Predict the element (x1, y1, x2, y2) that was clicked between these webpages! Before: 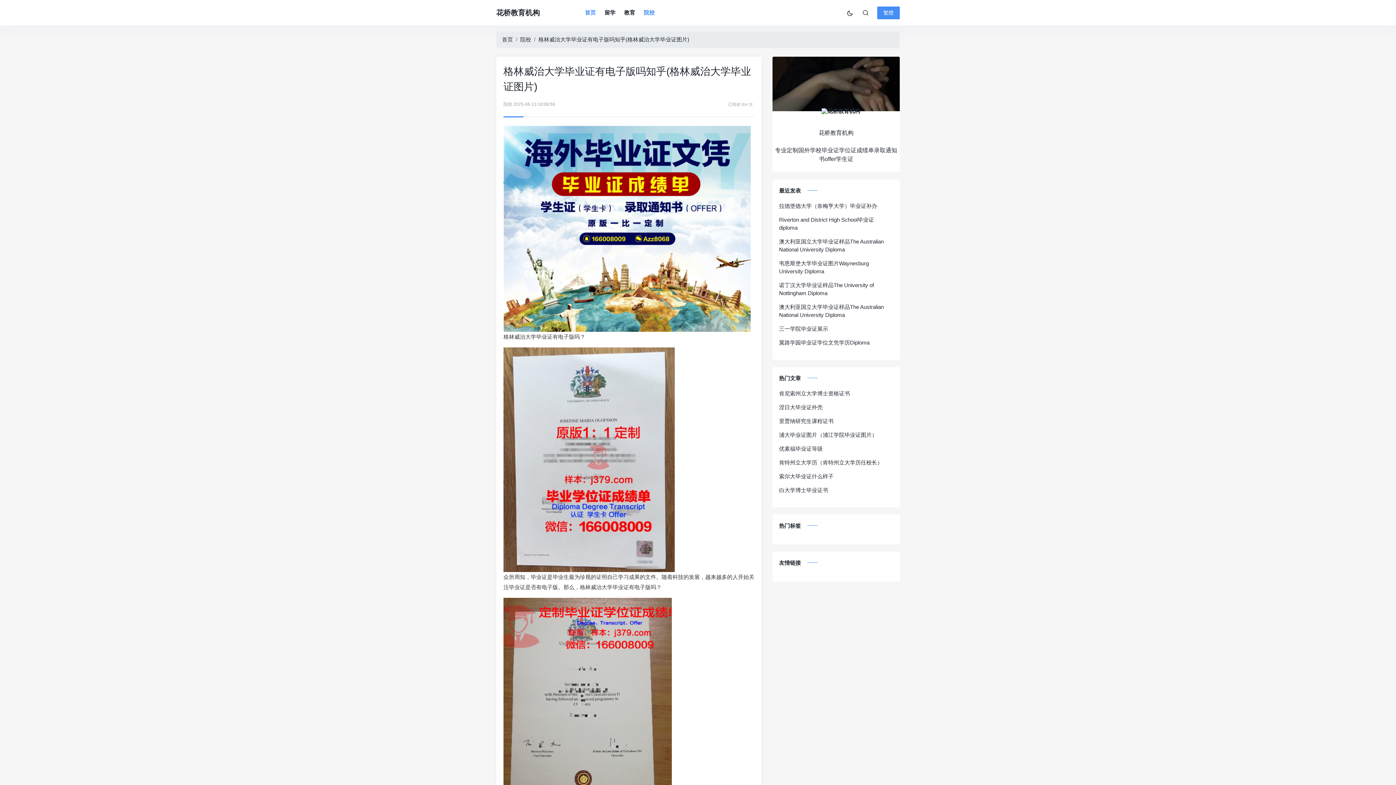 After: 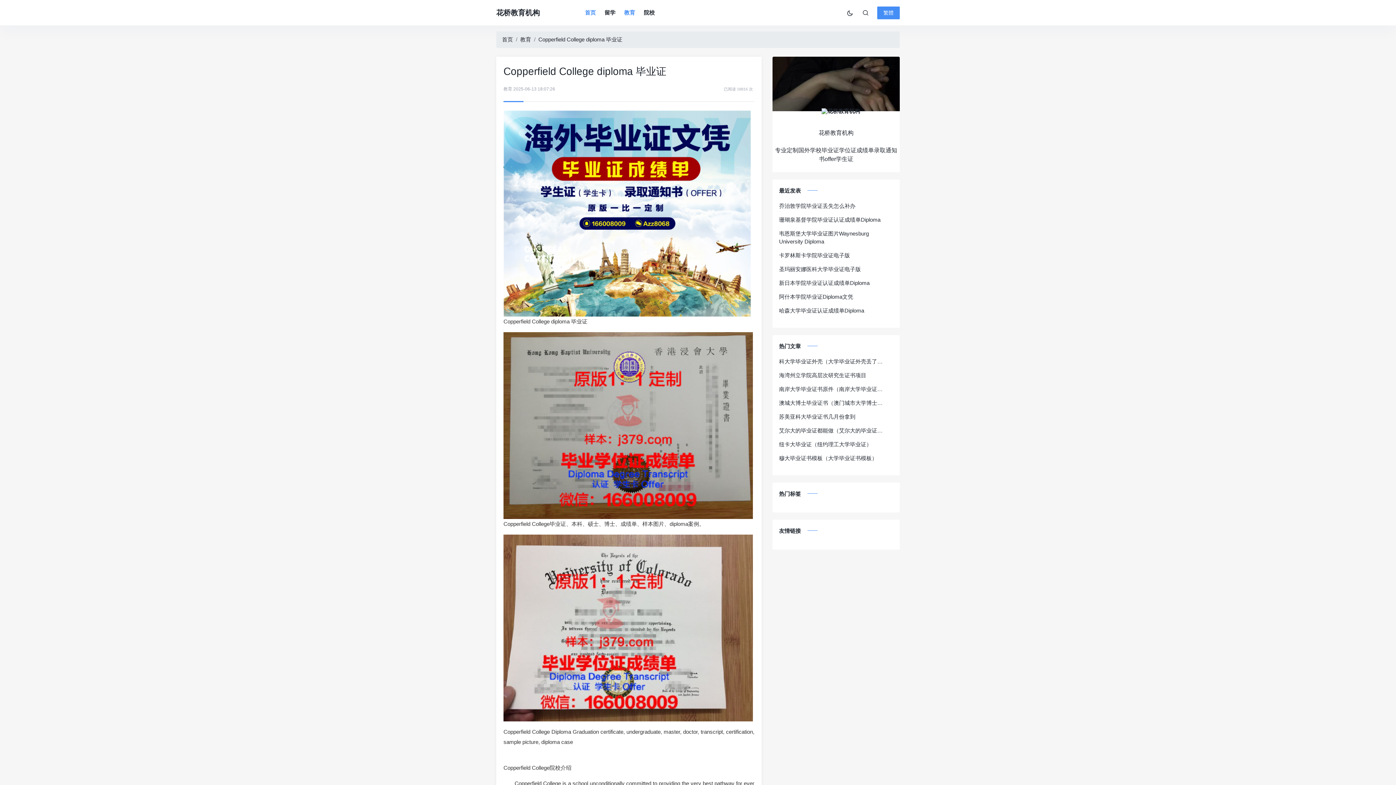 Action: label: 教育 bbox: (621, 5, 638, 19)